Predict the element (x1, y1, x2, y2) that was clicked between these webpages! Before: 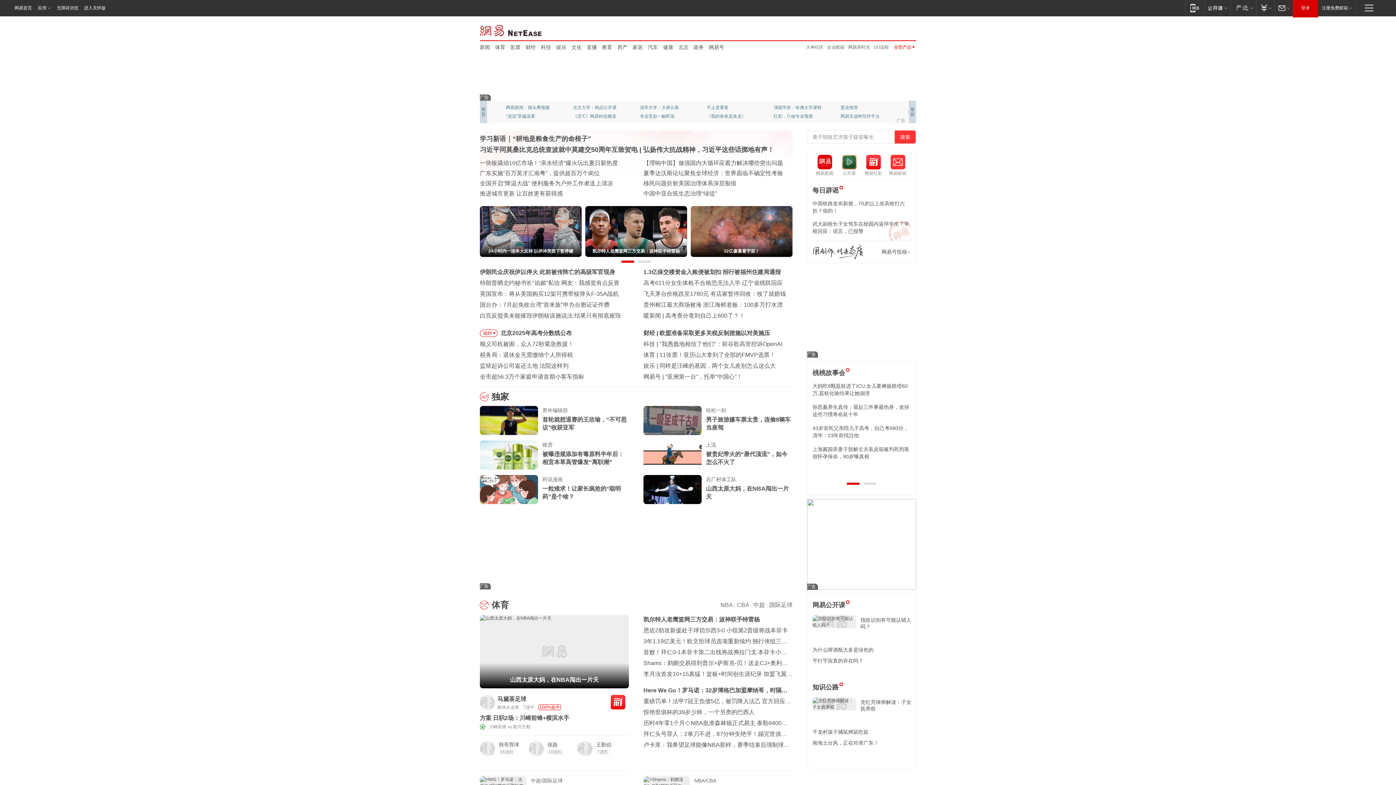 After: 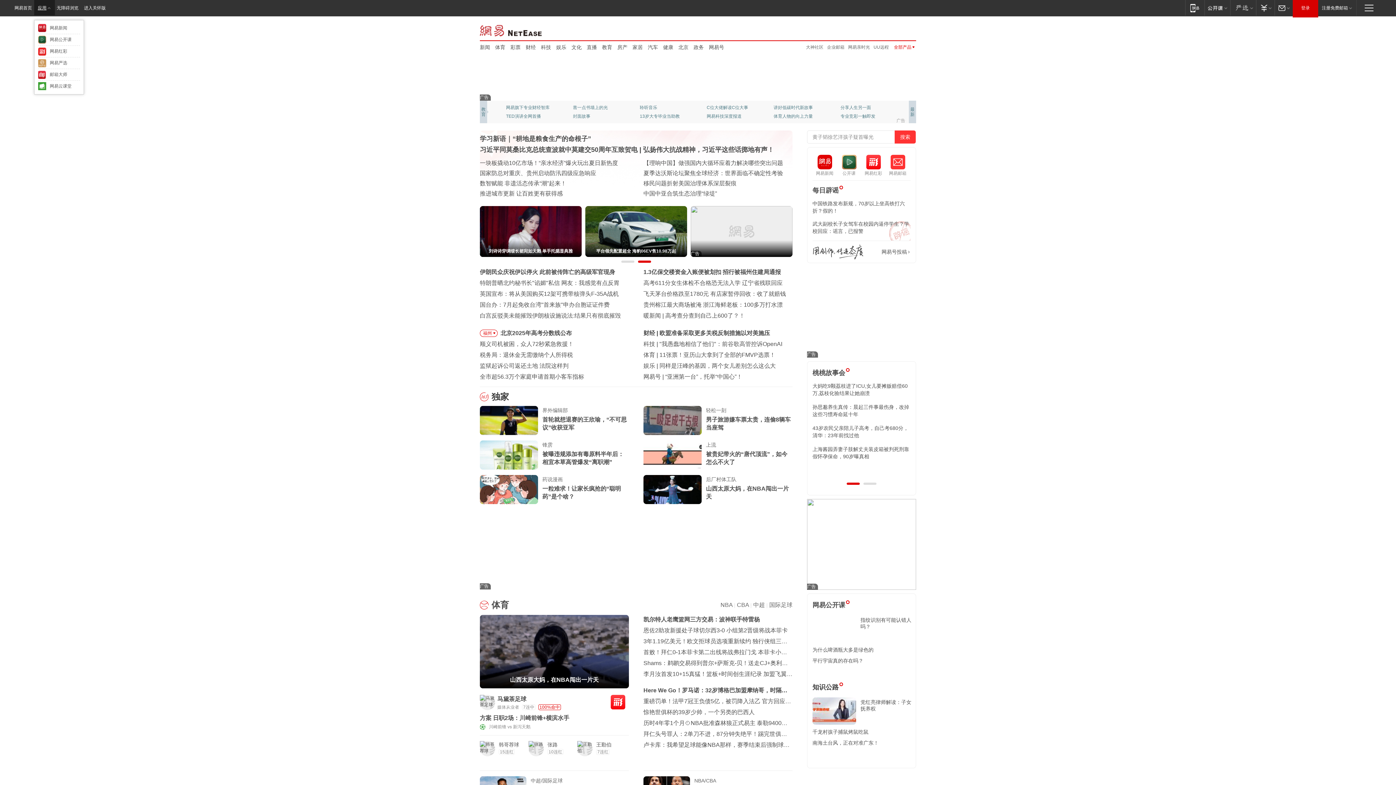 Action: label: 应用 bbox: (34, 0, 54, 15)